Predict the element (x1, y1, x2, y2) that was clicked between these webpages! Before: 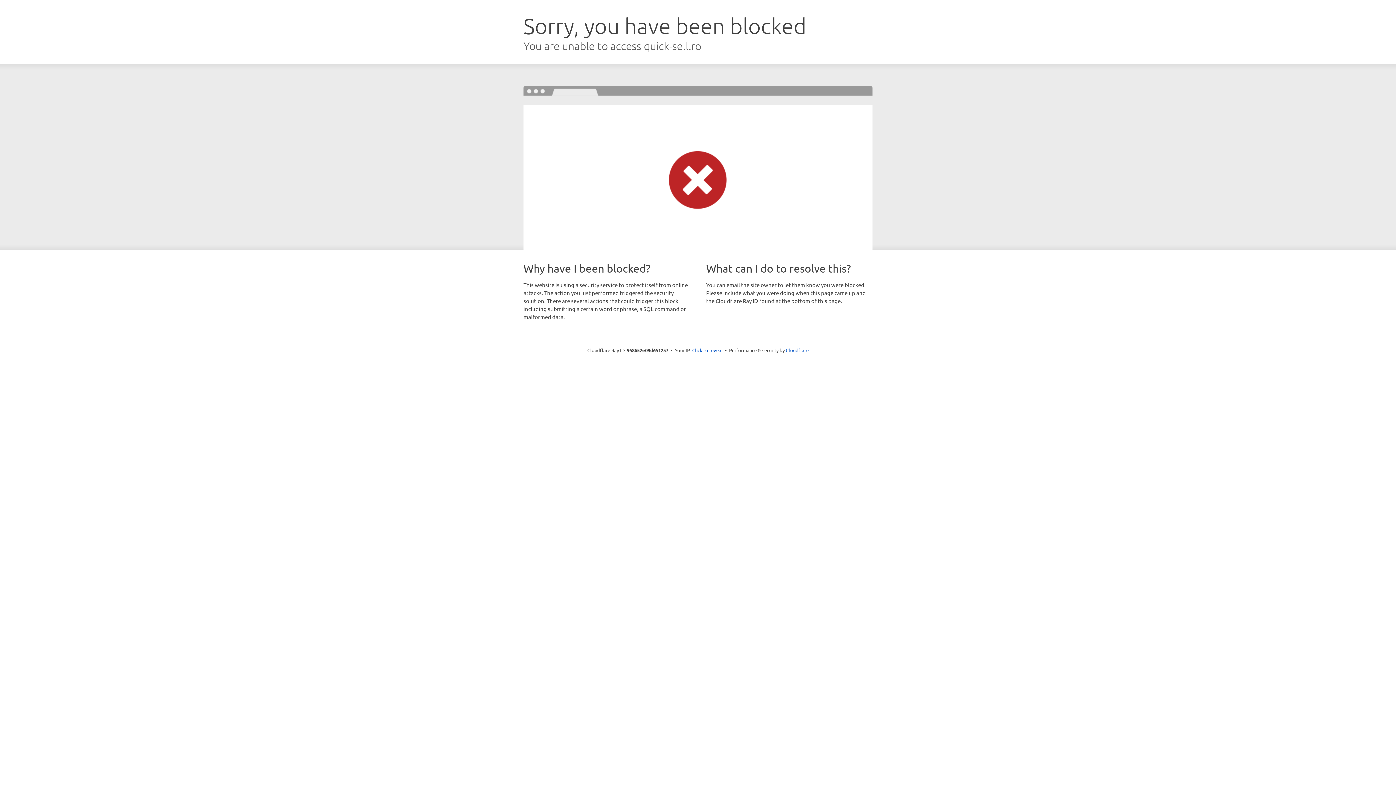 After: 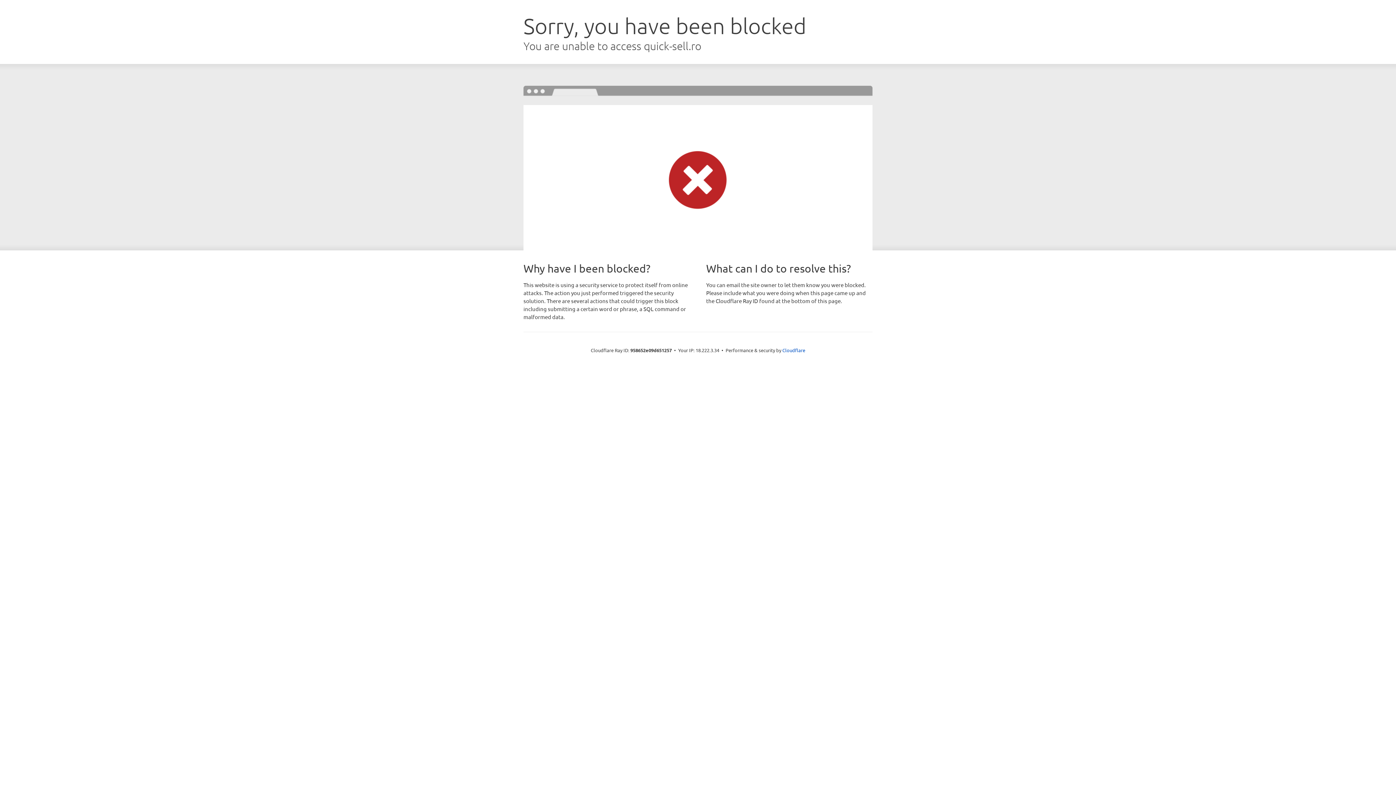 Action: bbox: (692, 346, 722, 353) label: Click to reveal